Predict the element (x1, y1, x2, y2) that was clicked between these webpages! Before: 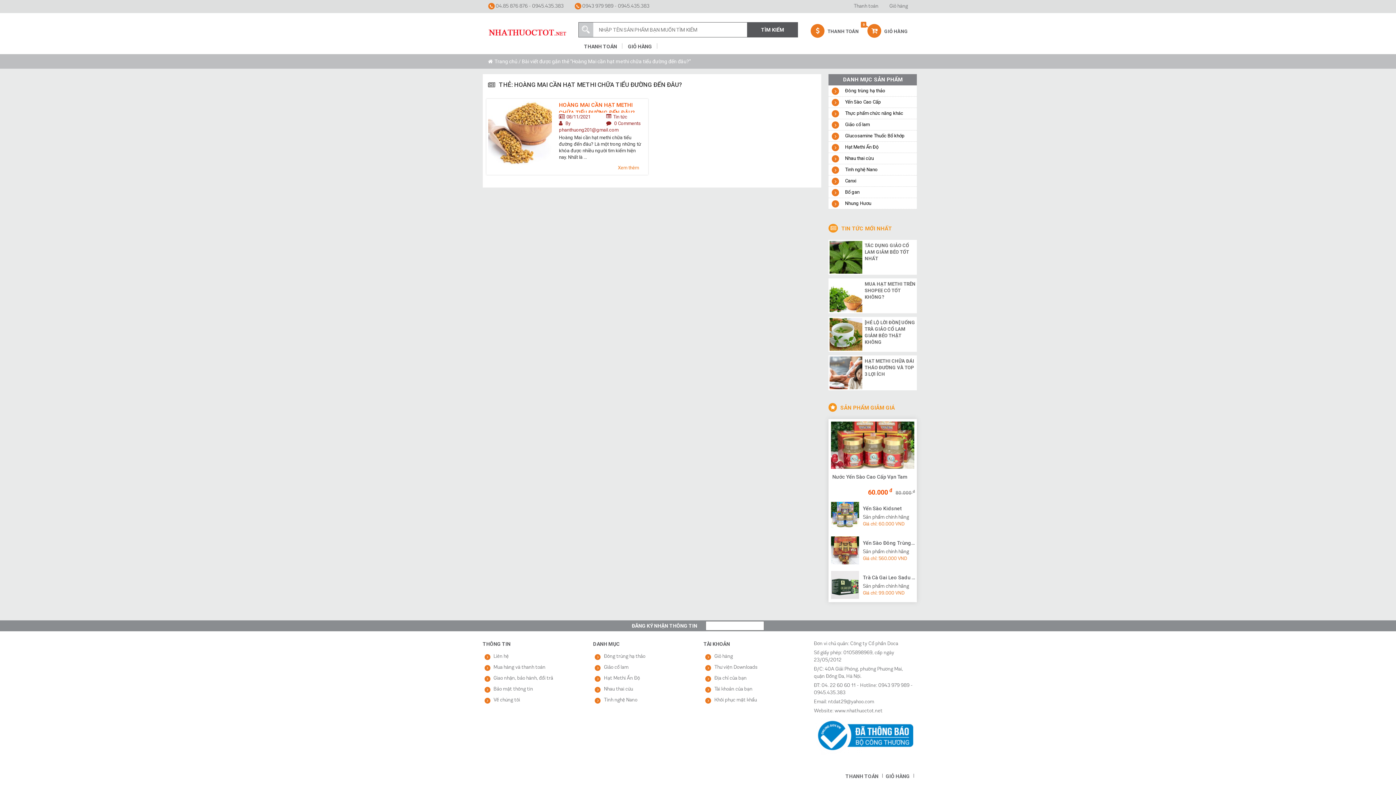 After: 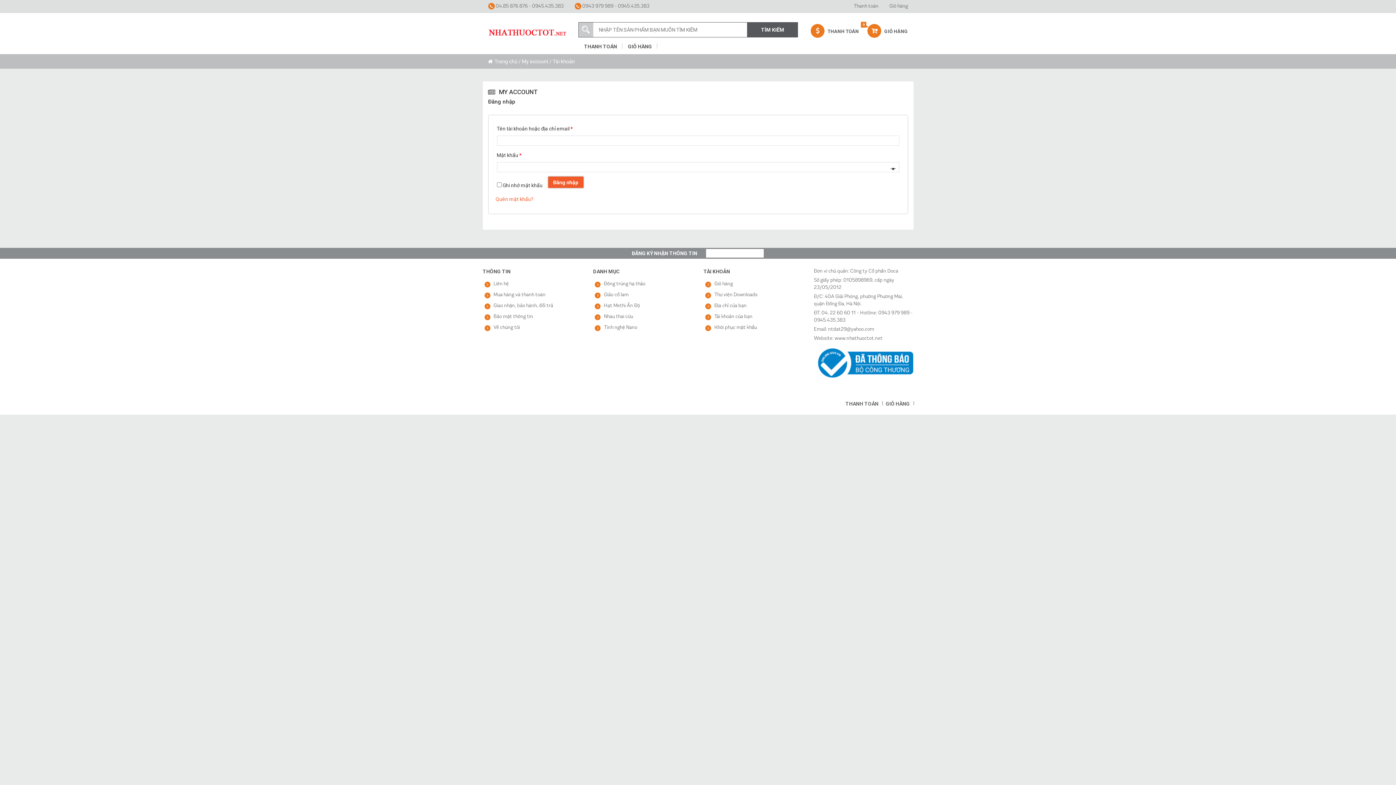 Action: label: Tài khoản của bạn bbox: (703, 684, 803, 695)